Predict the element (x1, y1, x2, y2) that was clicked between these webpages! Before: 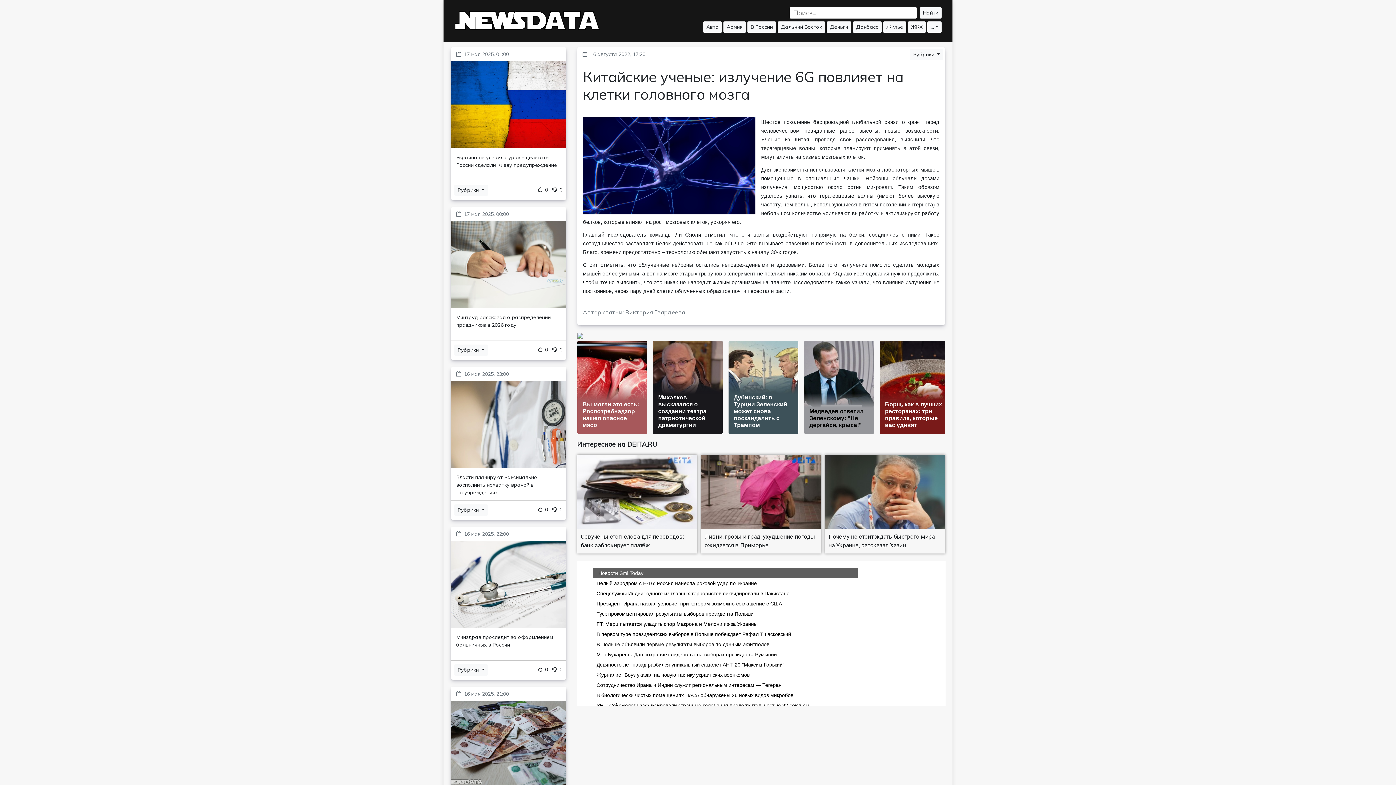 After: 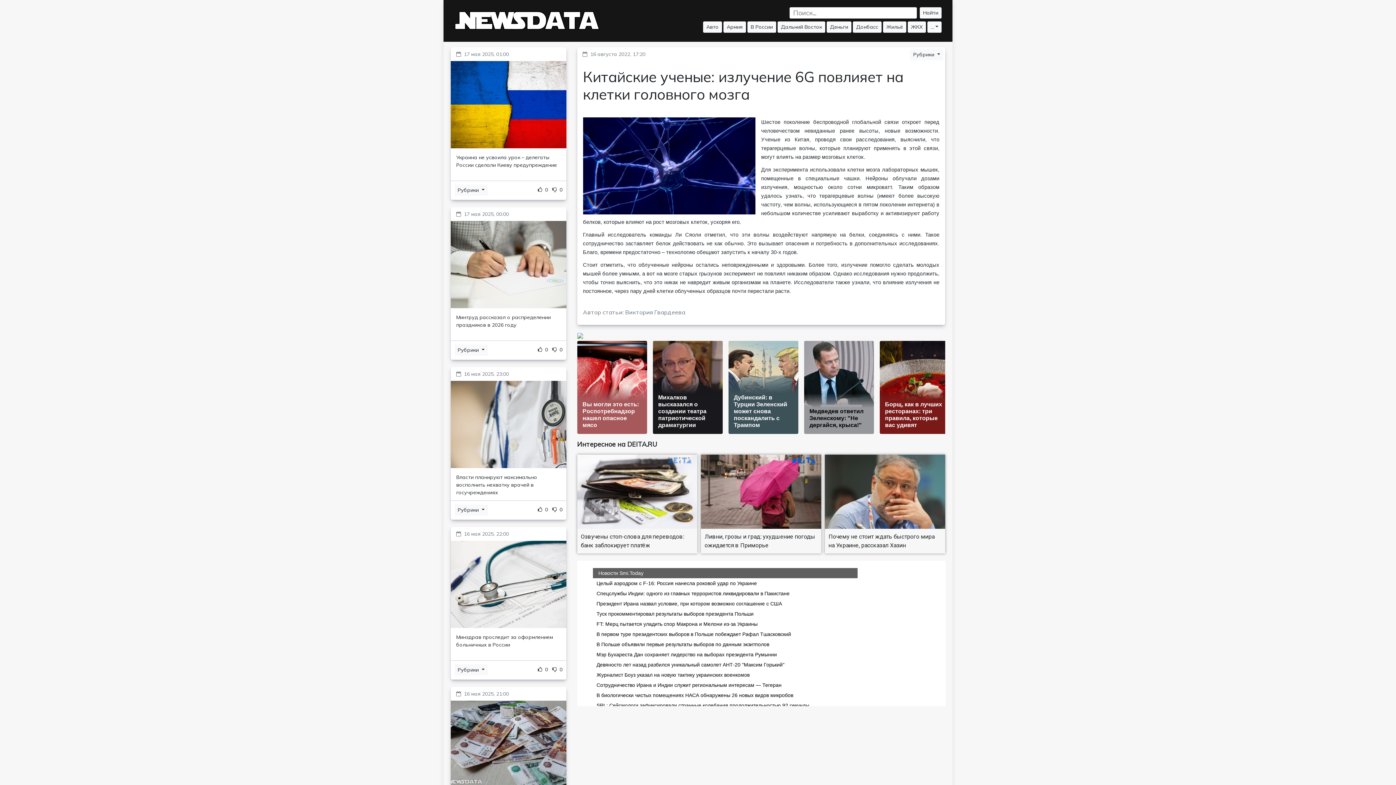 Action: bbox: (577, 332, 945, 337)